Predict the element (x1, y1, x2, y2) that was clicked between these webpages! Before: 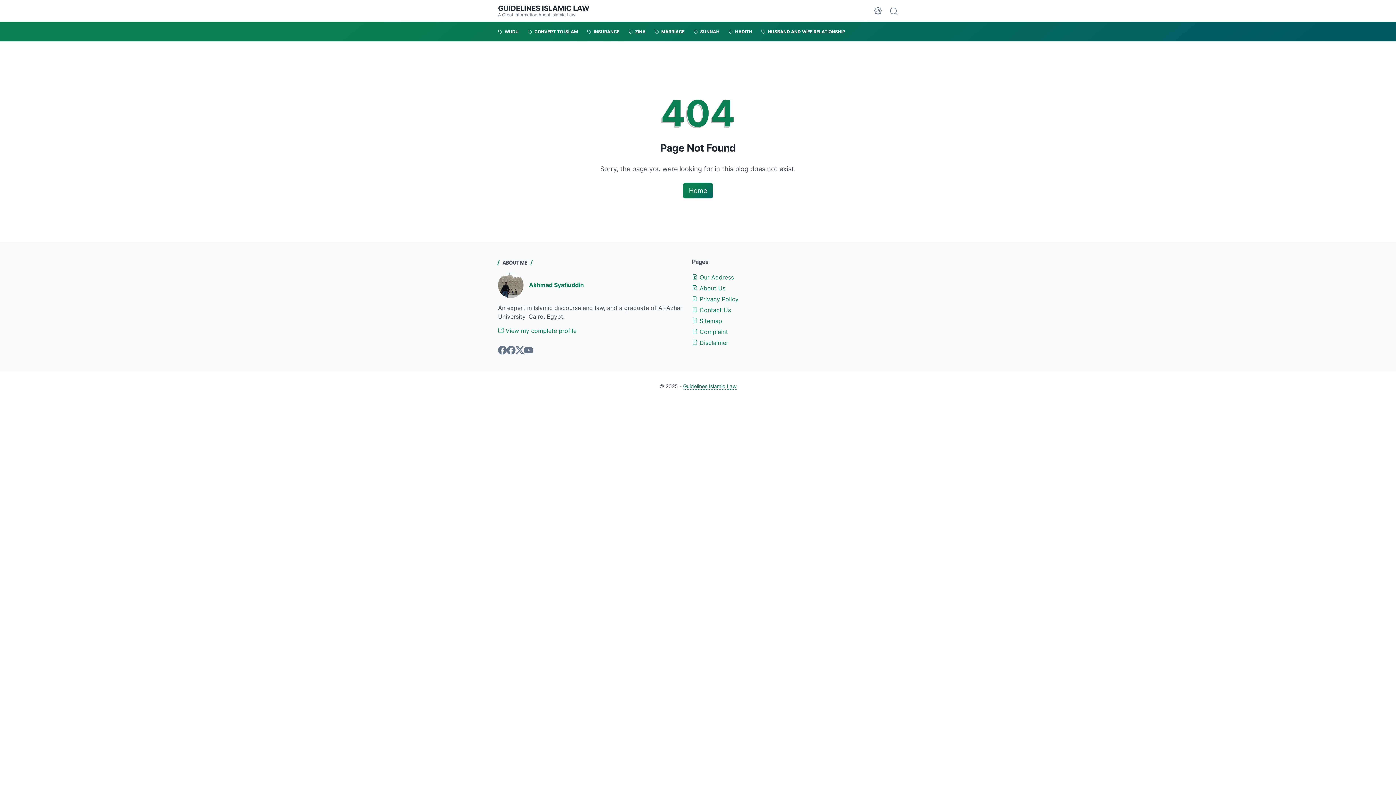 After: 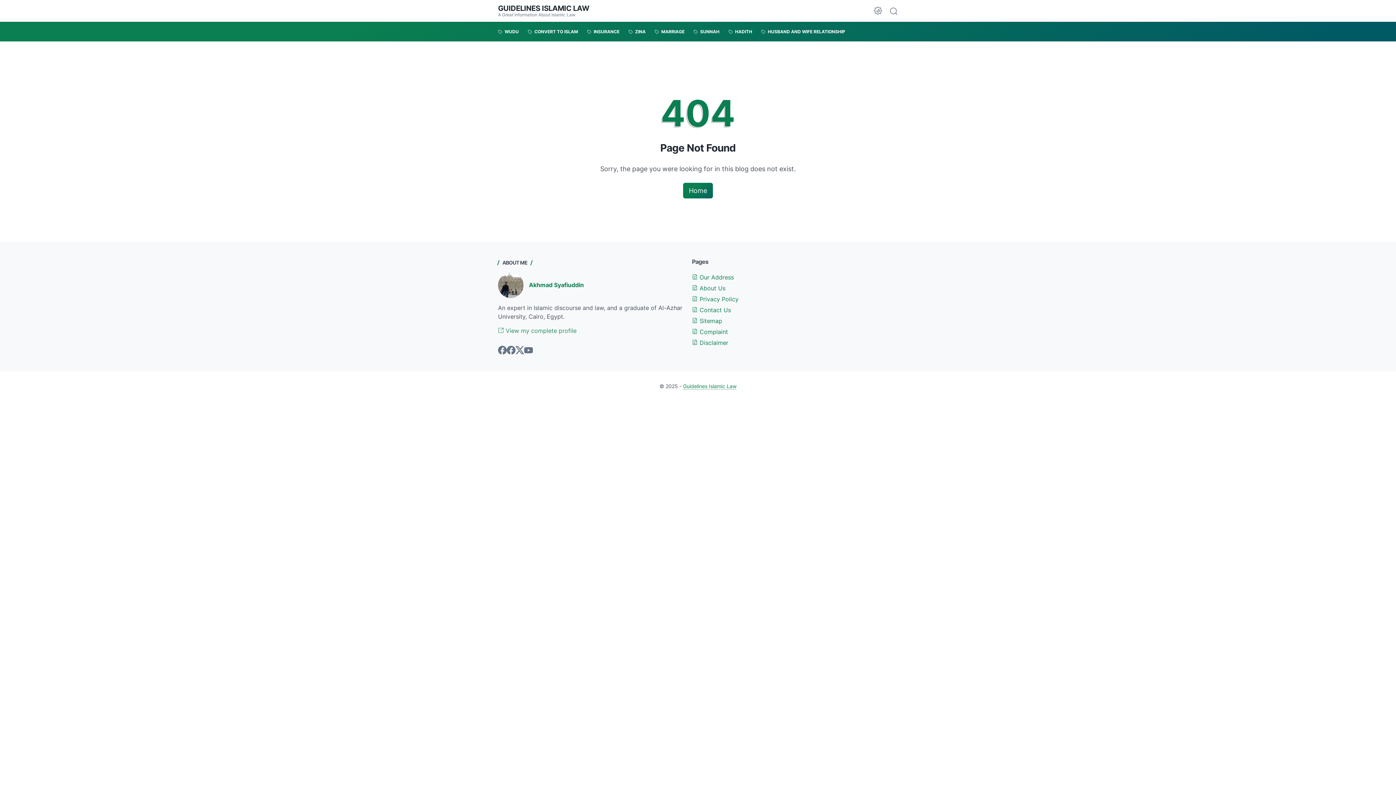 Action: bbox: (498, 326, 576, 335) label:  View my complete profile